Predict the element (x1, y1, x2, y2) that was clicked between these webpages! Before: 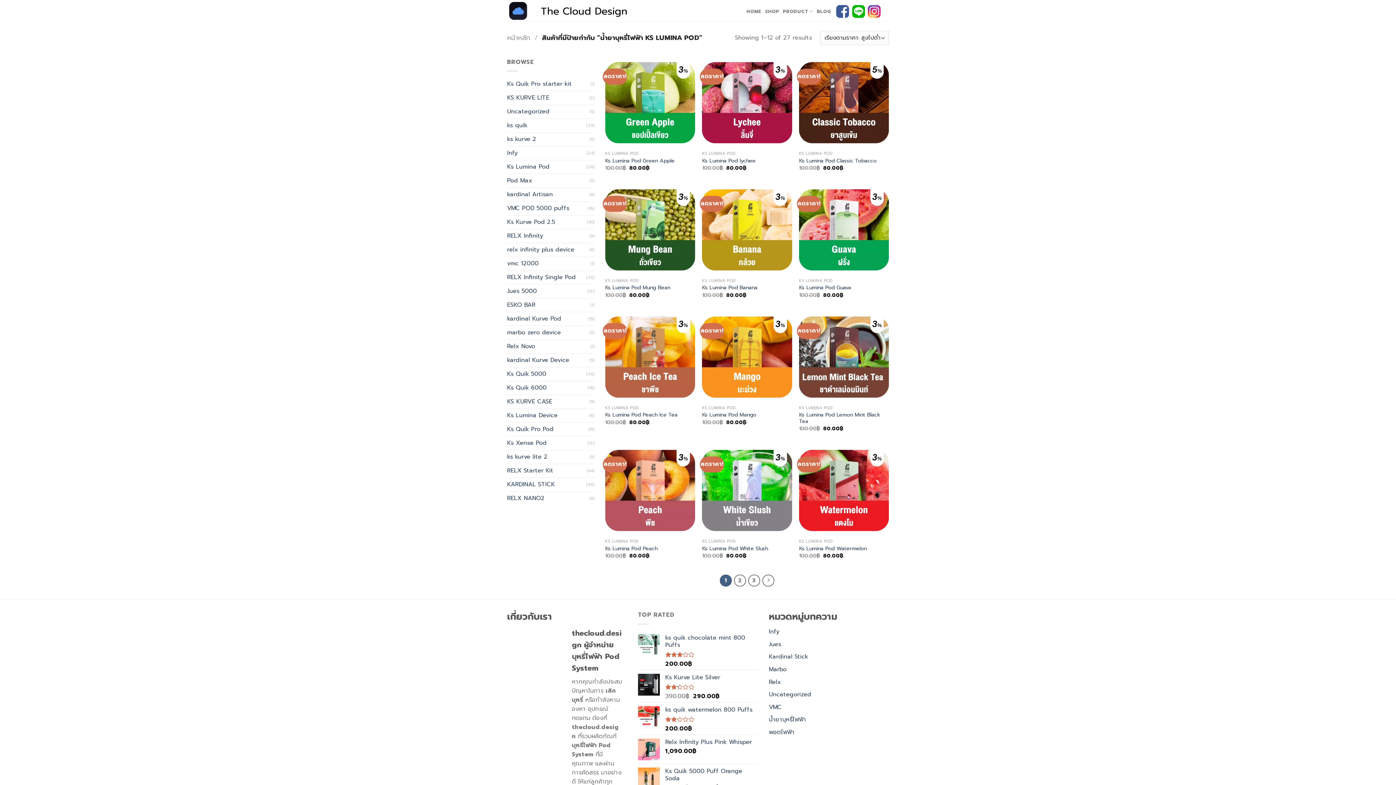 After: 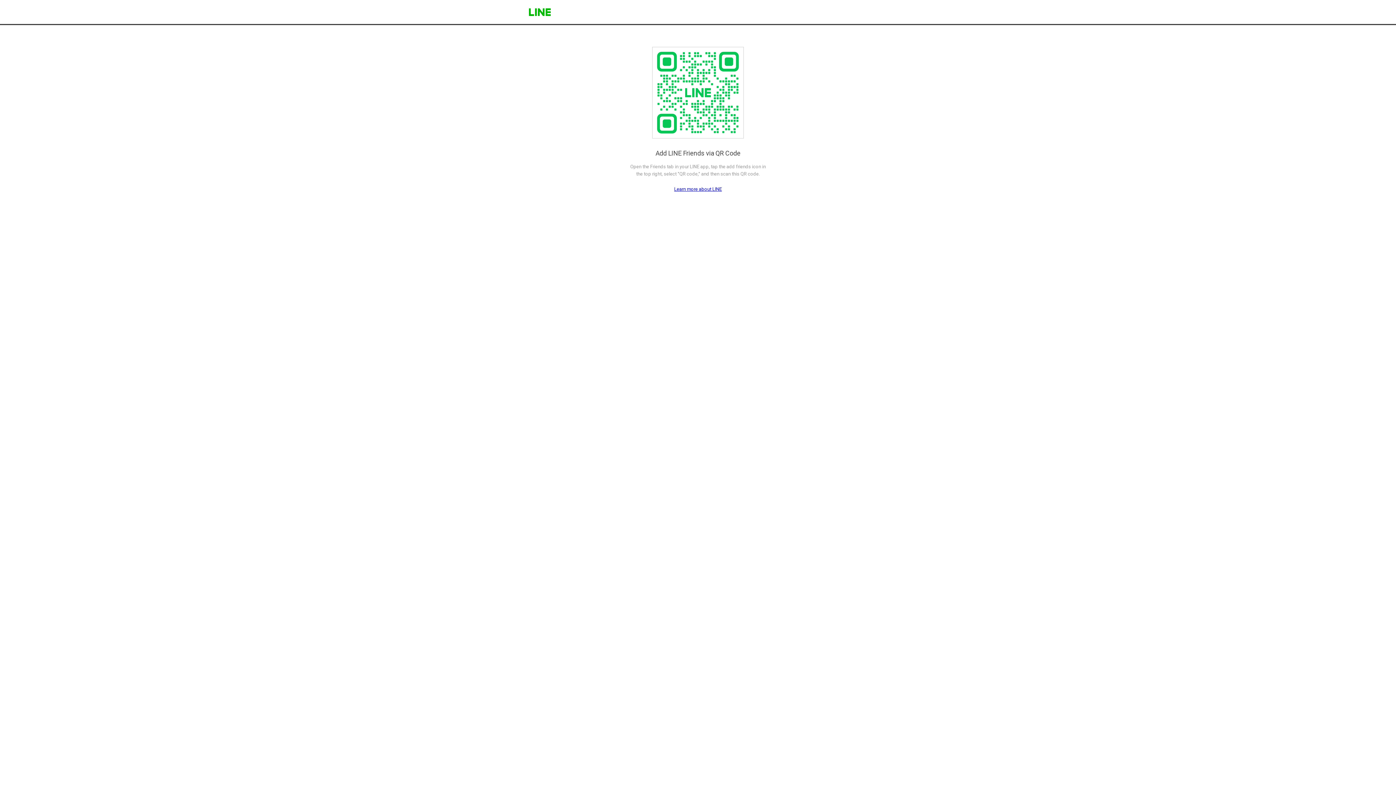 Action: bbox: (850, 0, 866, 22)